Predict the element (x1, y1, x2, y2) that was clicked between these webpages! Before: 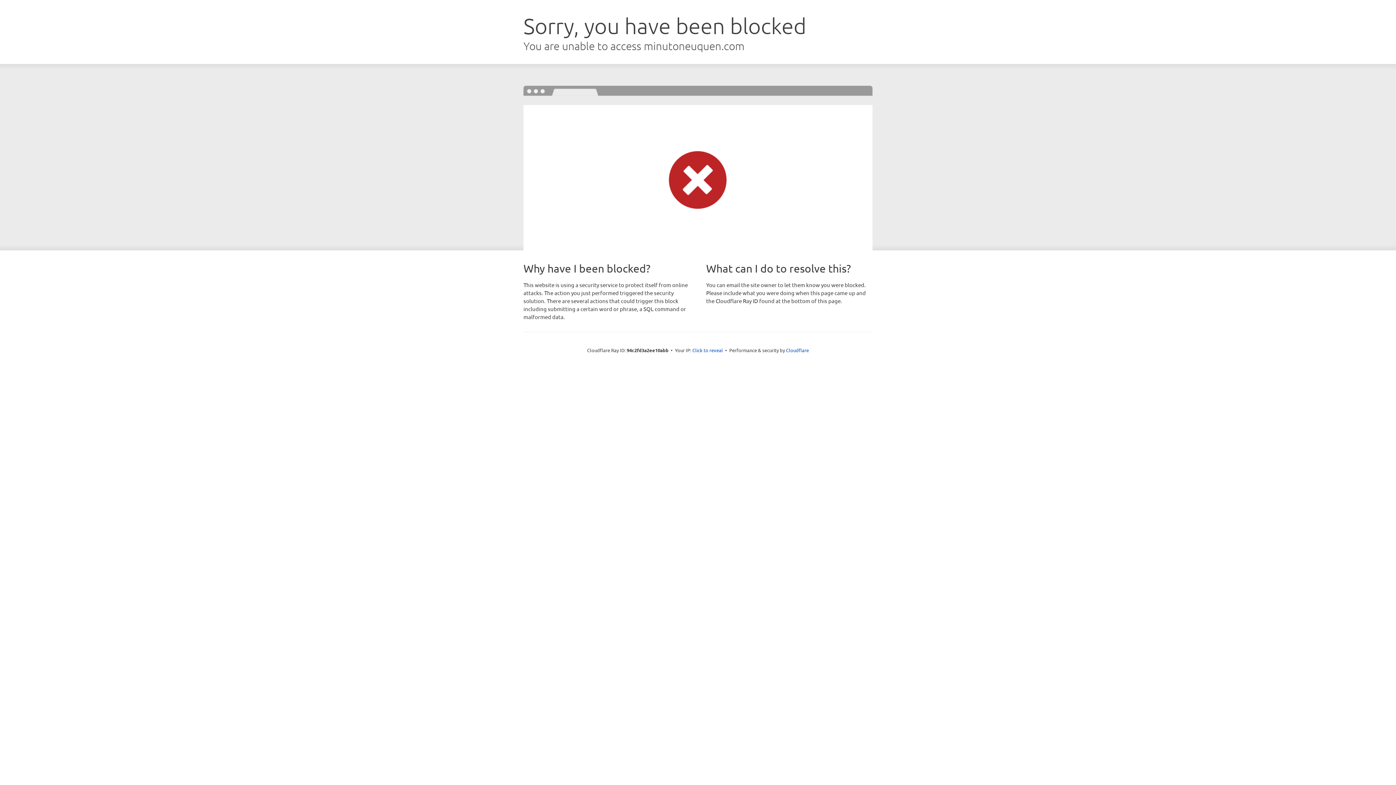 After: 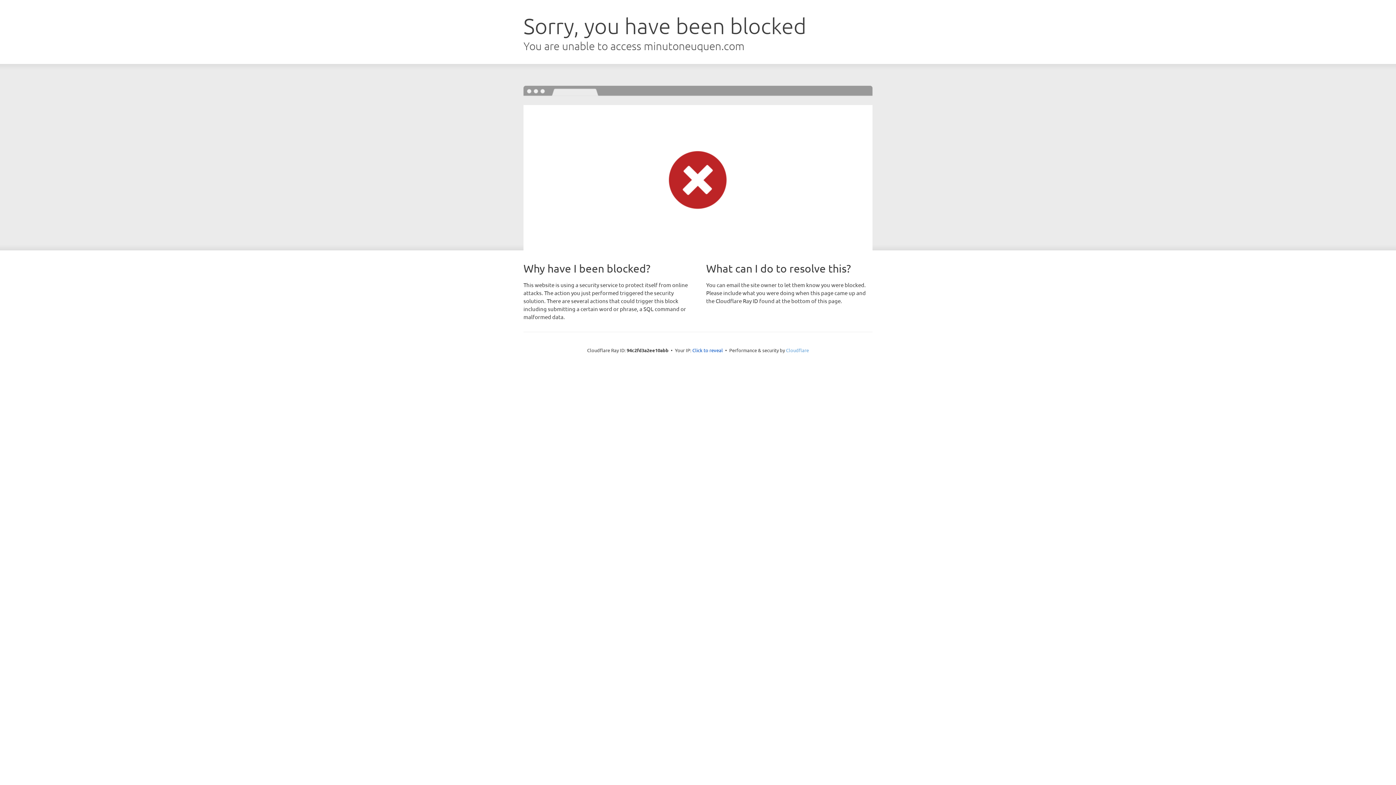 Action: label: Cloudflare bbox: (786, 347, 809, 353)